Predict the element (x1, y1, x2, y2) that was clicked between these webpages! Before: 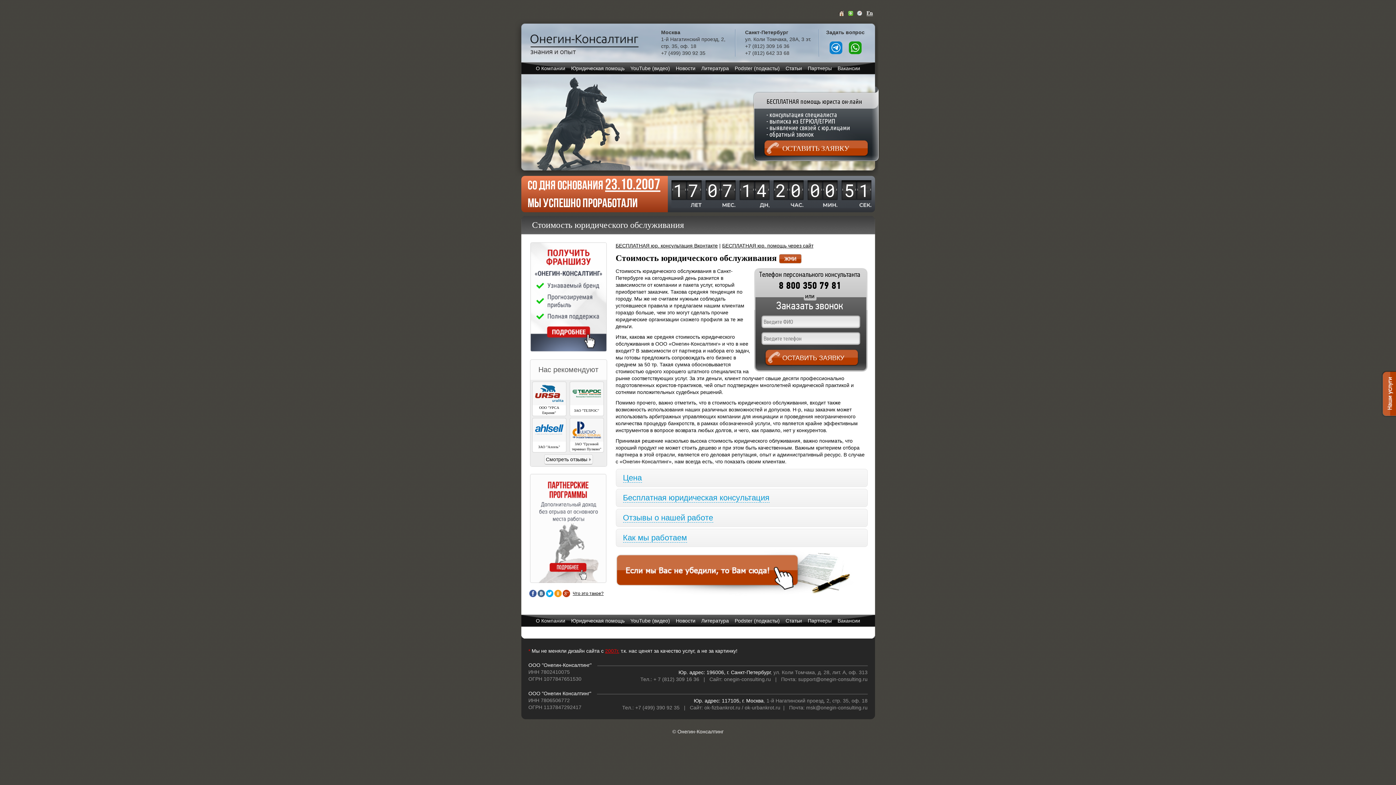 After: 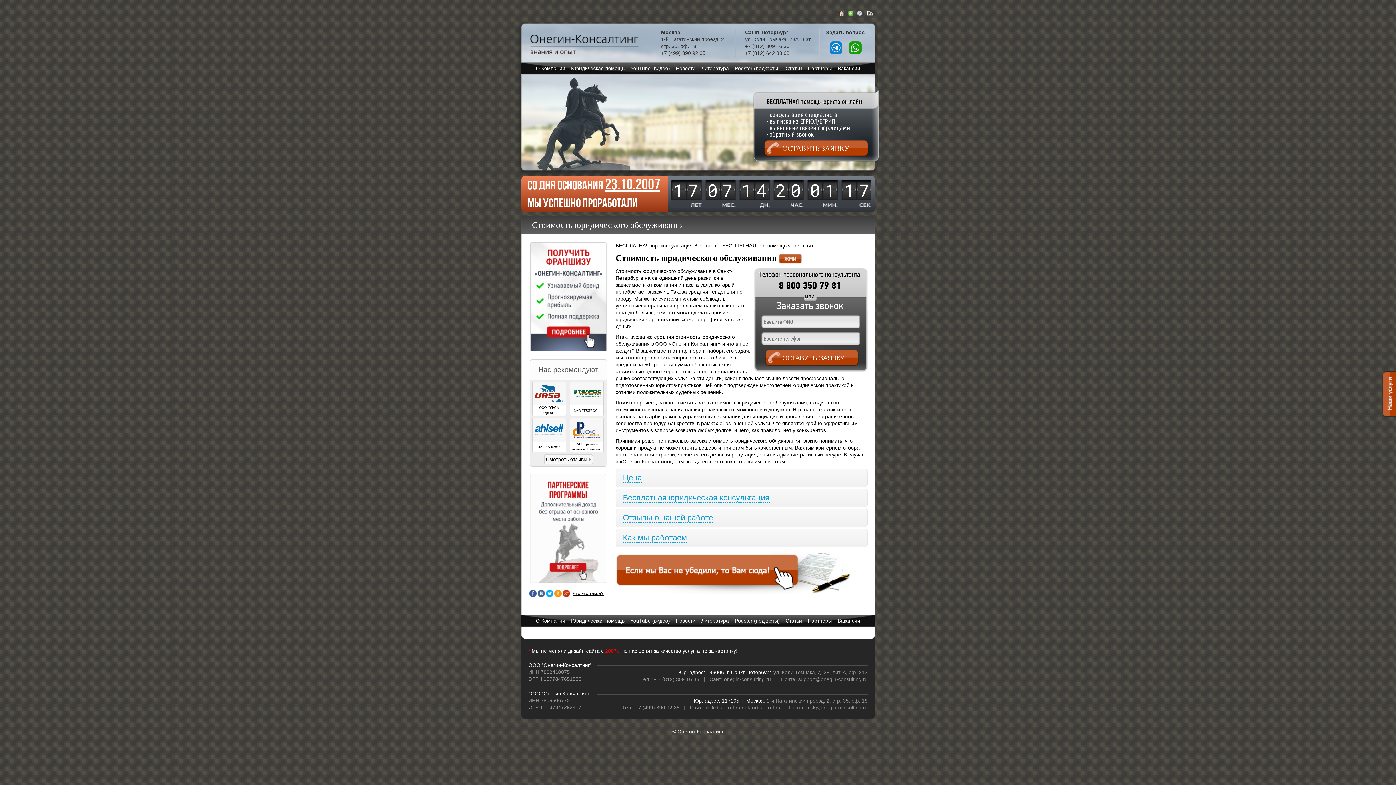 Action: bbox: (530, 347, 606, 352)